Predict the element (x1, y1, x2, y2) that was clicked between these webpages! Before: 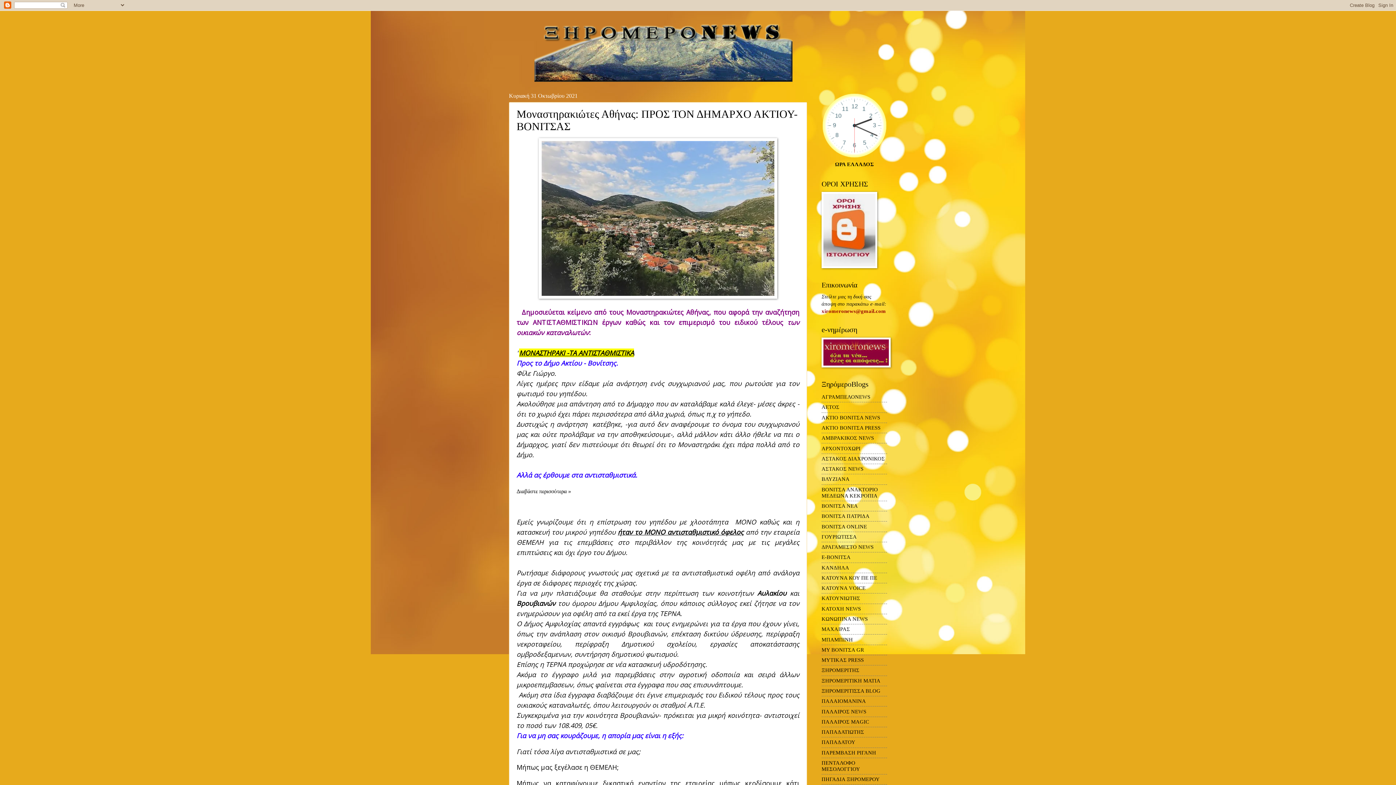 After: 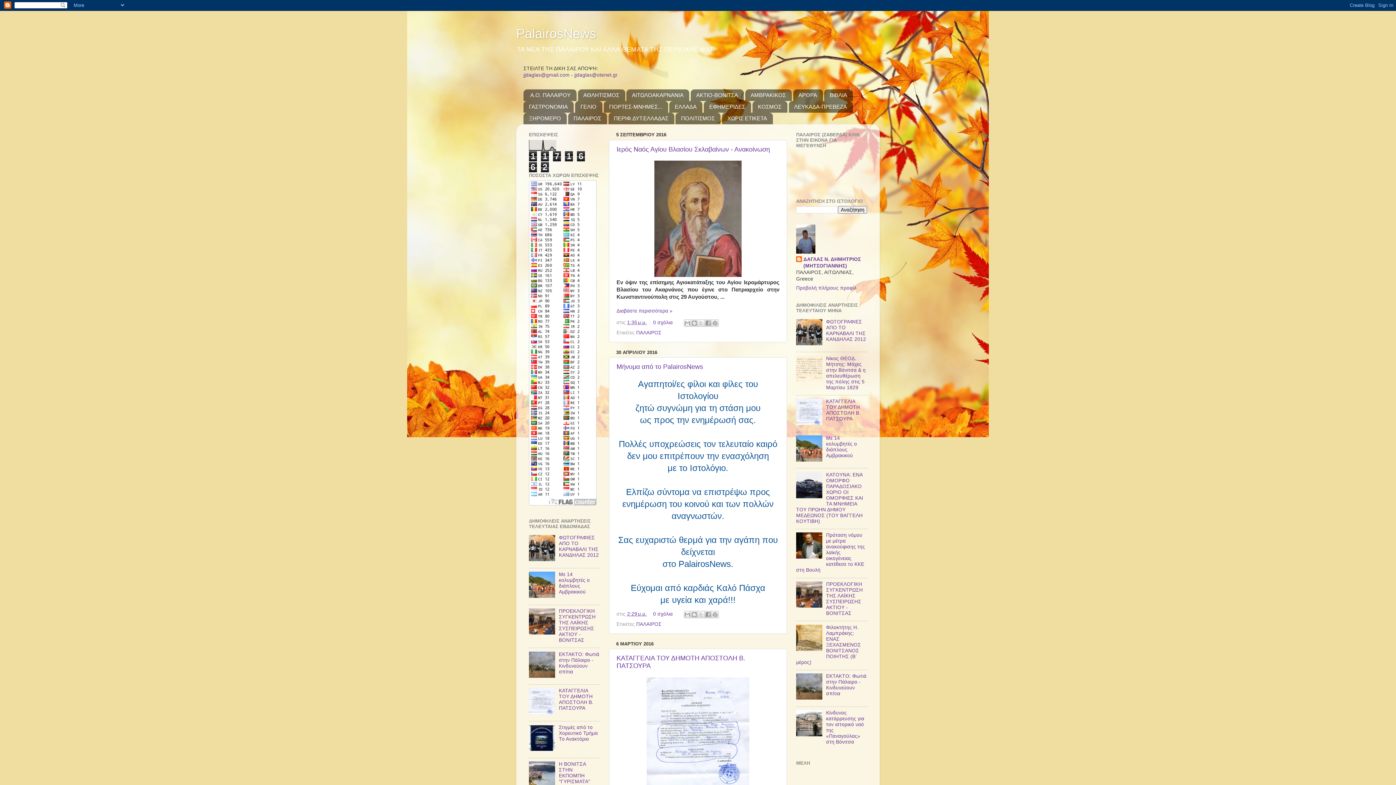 Action: label: ΠΑΛΑΙΡΟΣ ΝΕWS bbox: (821, 708, 866, 714)